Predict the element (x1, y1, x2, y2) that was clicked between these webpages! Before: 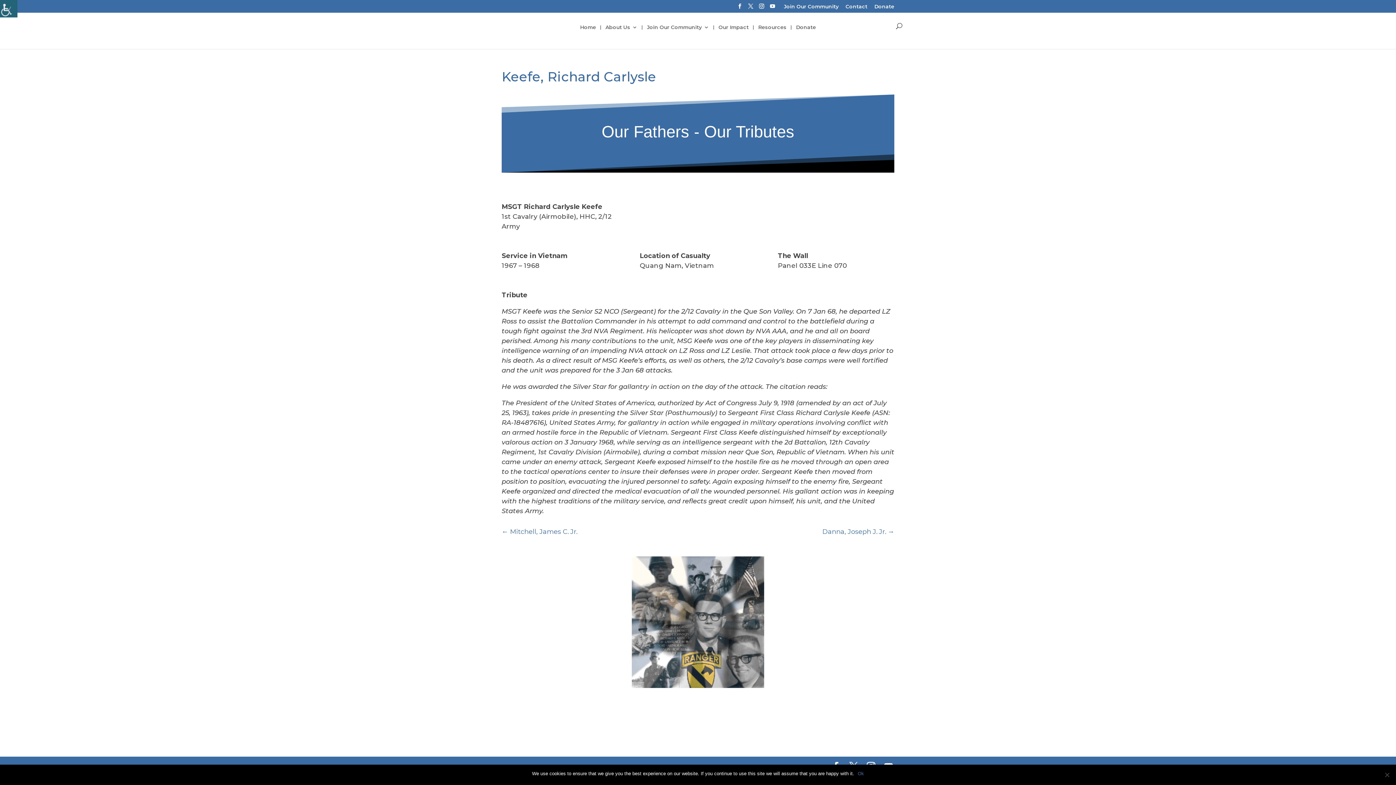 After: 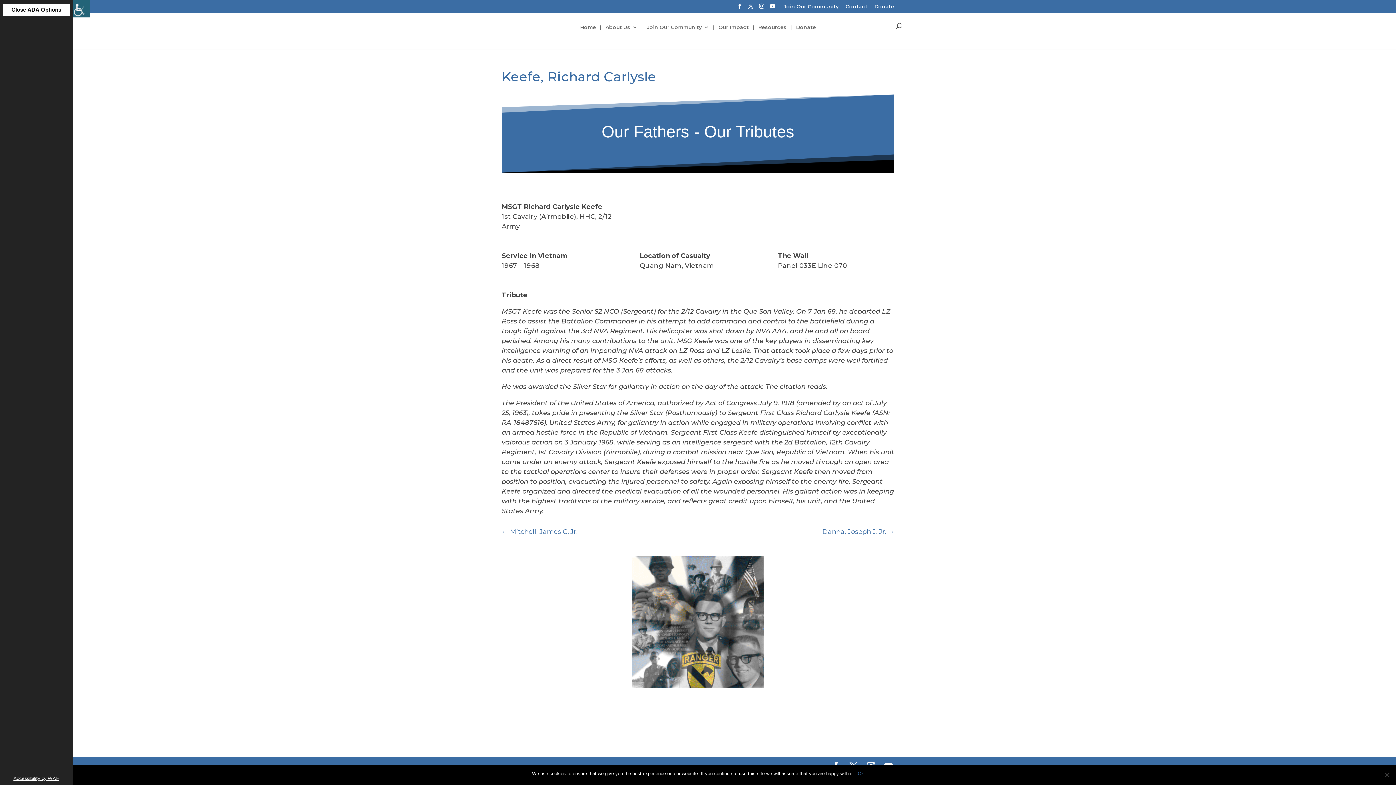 Action: bbox: (0, 0, 17, 17) label: Accessibility Helper sidebar